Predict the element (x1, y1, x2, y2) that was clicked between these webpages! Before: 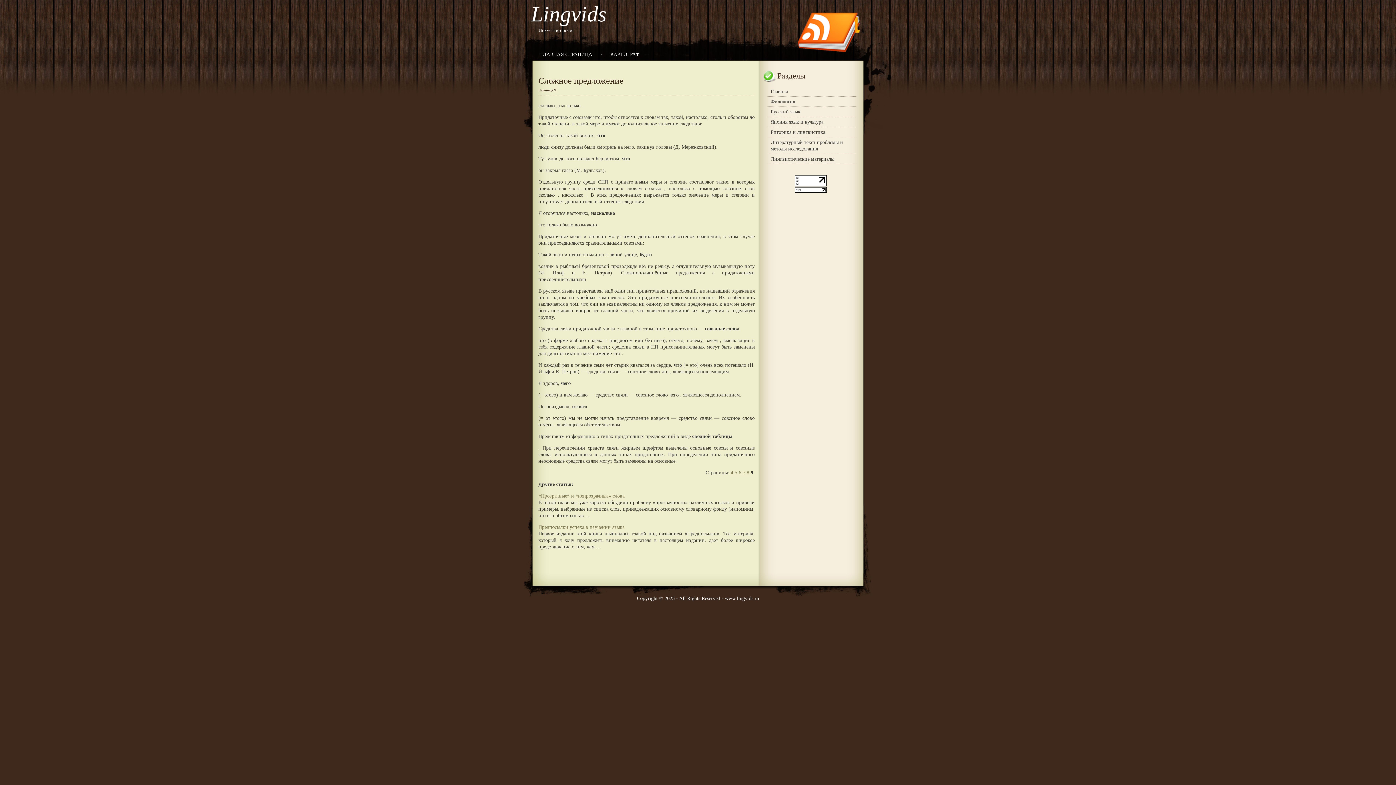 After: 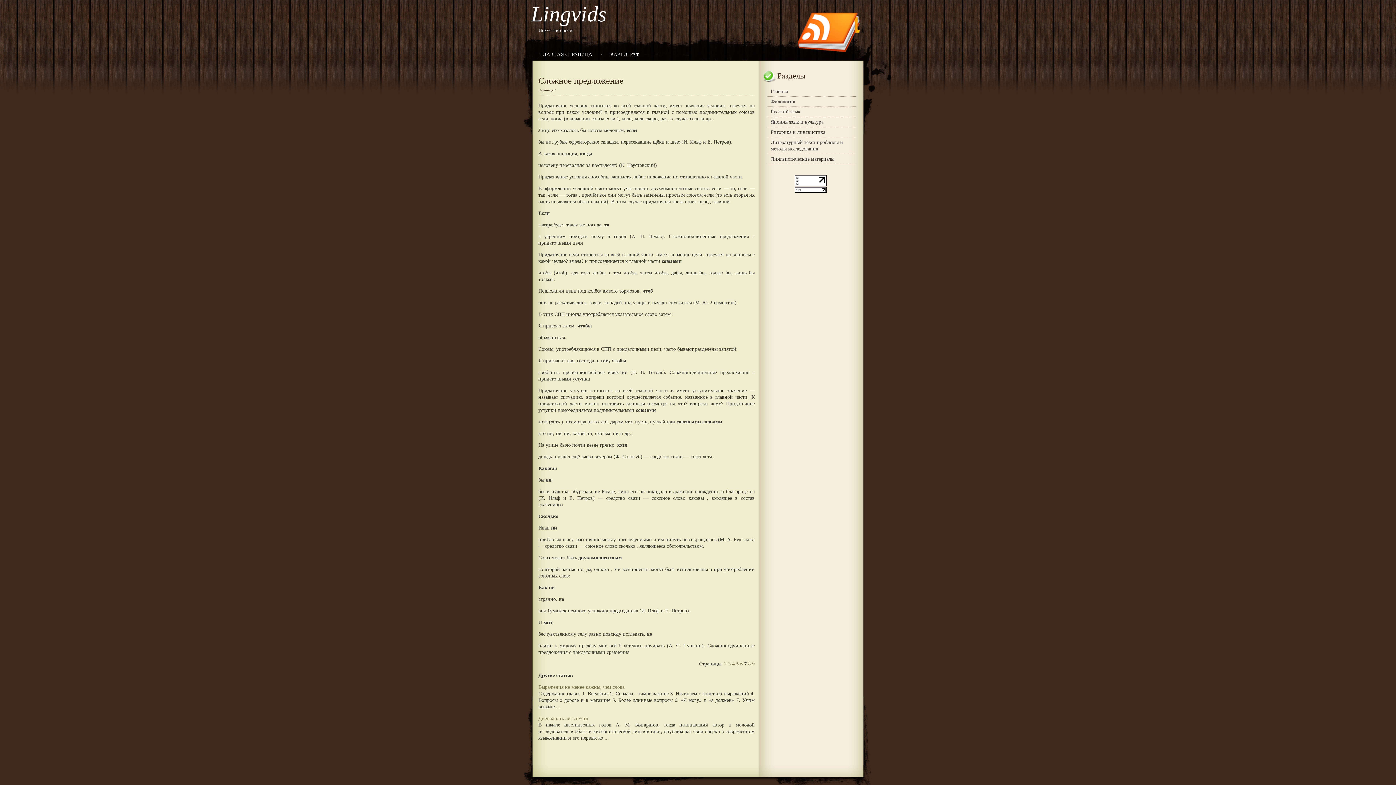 Action: label: 7 bbox: (742, 470, 745, 475)